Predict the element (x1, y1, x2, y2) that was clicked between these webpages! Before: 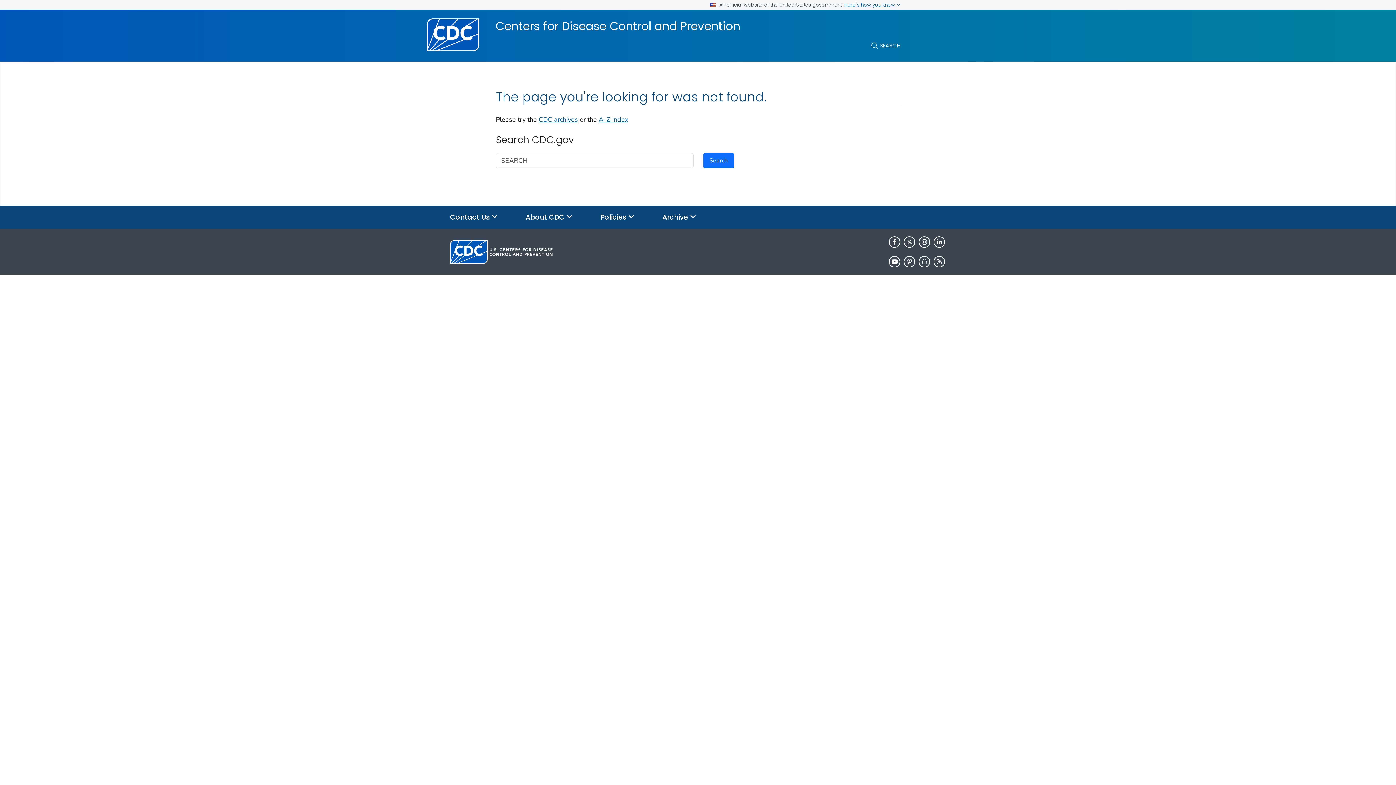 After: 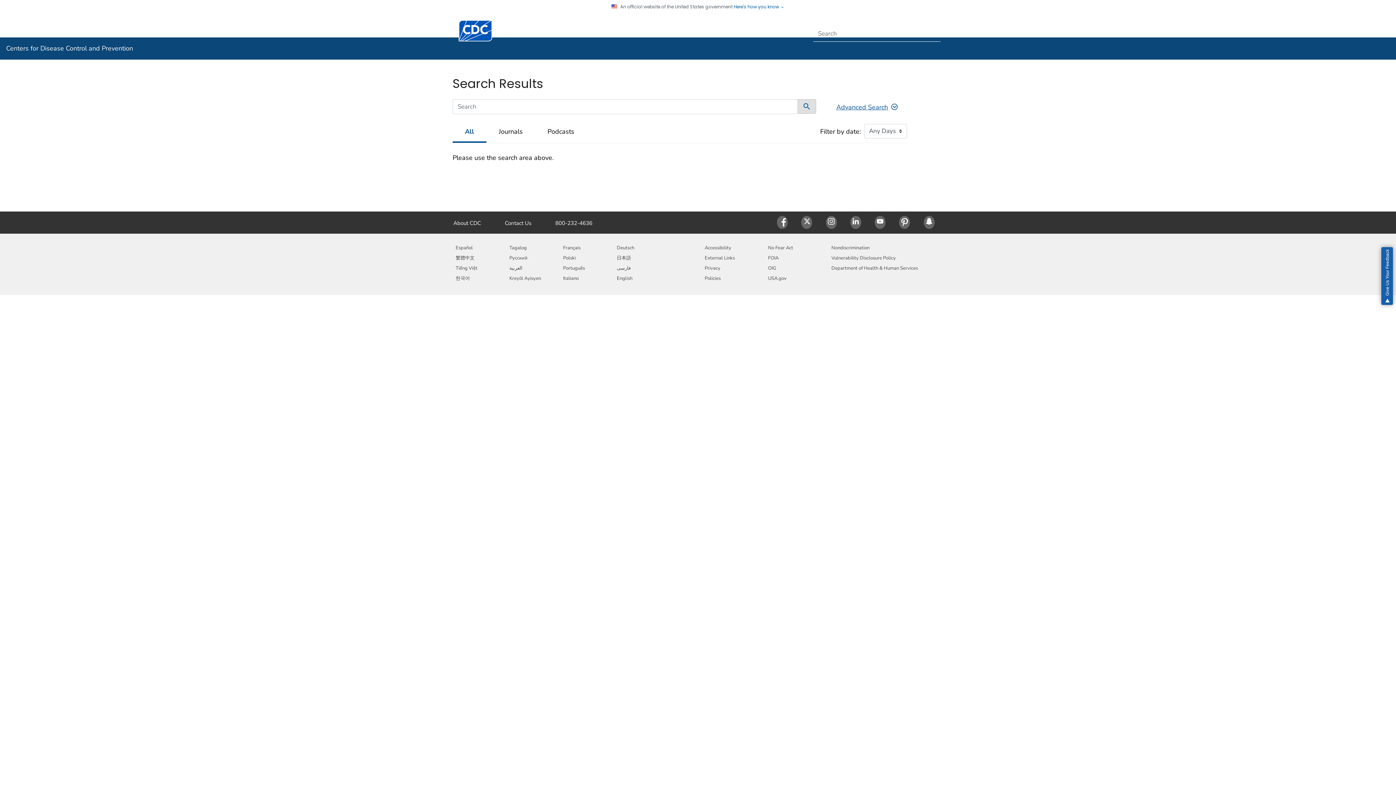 Action: bbox: (703, 153, 734, 168) label: Search